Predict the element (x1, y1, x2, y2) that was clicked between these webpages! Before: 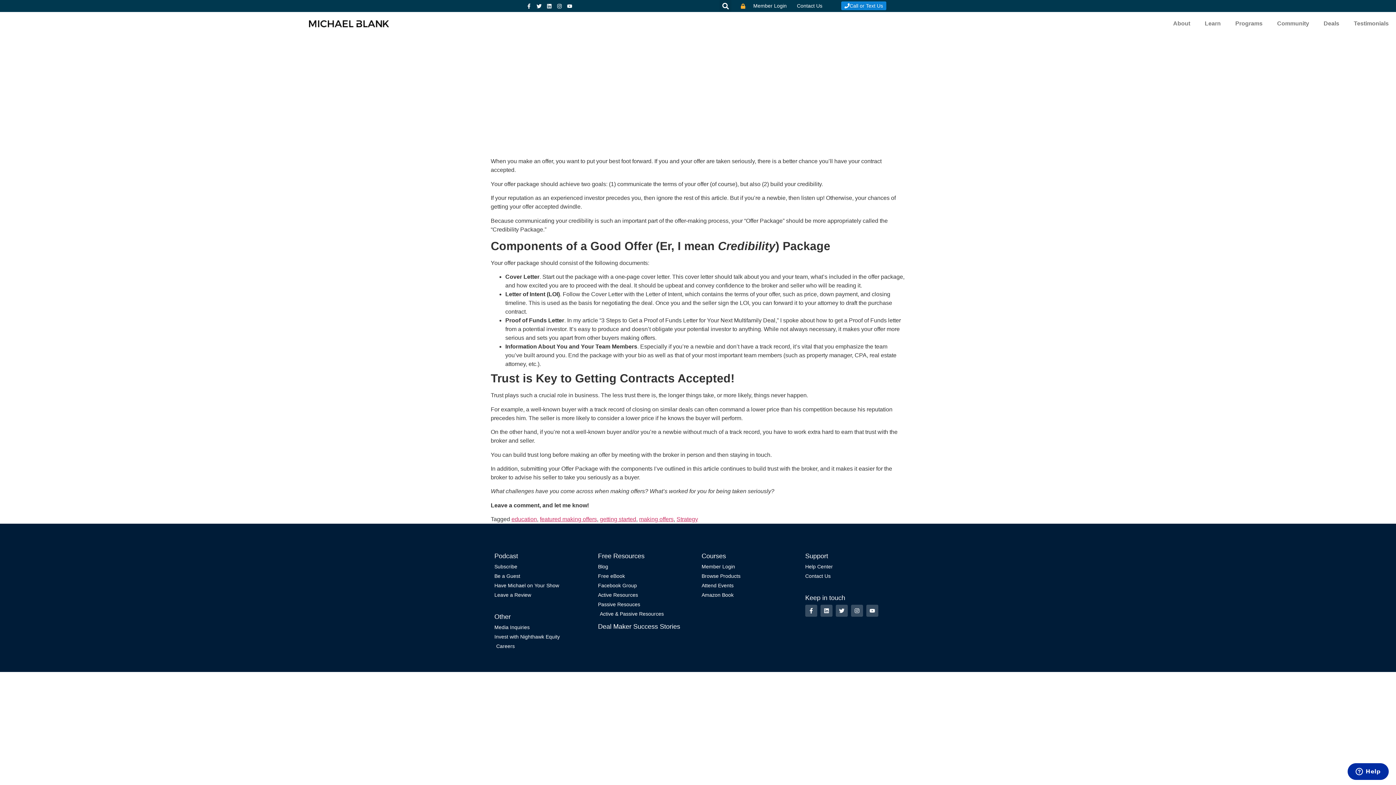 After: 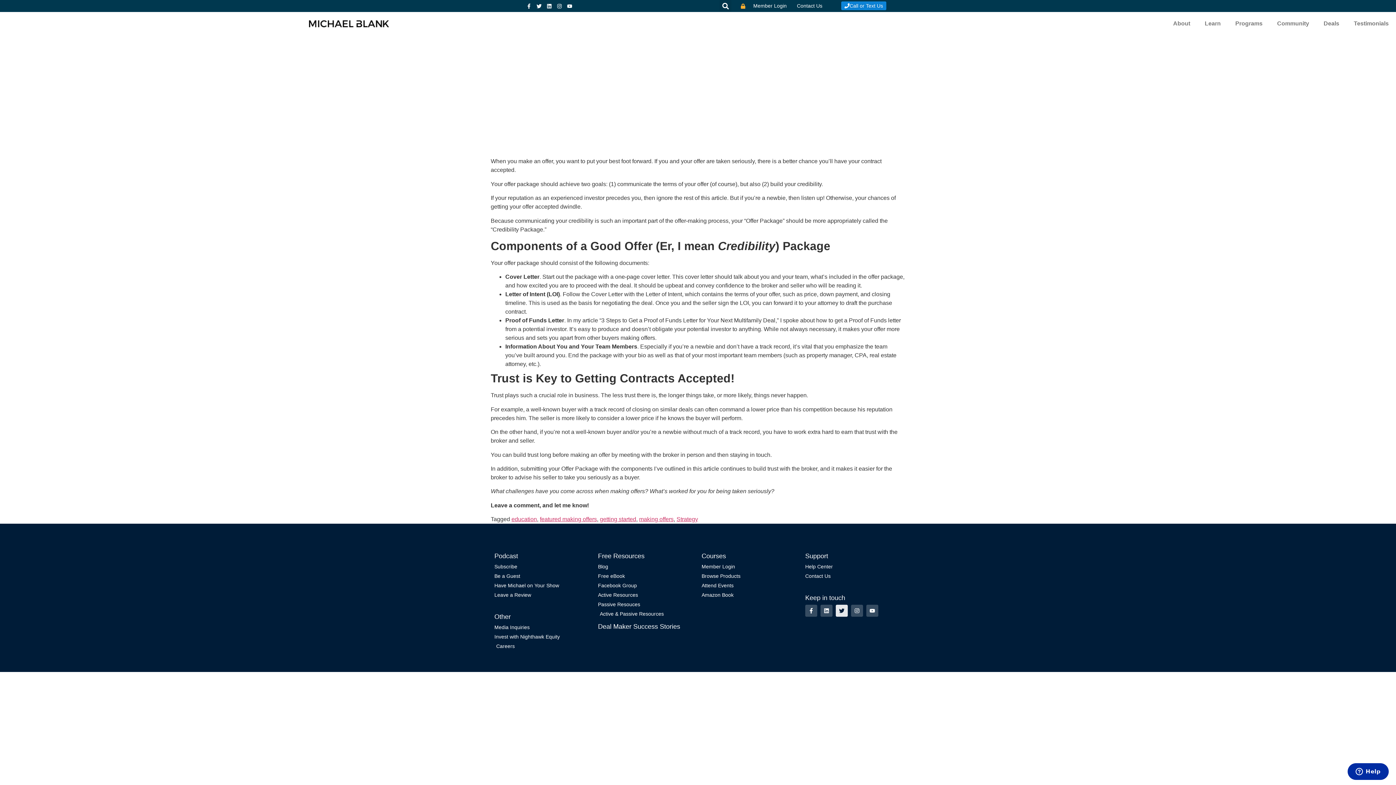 Action: label: Twitter bbox: (836, 605, 848, 617)